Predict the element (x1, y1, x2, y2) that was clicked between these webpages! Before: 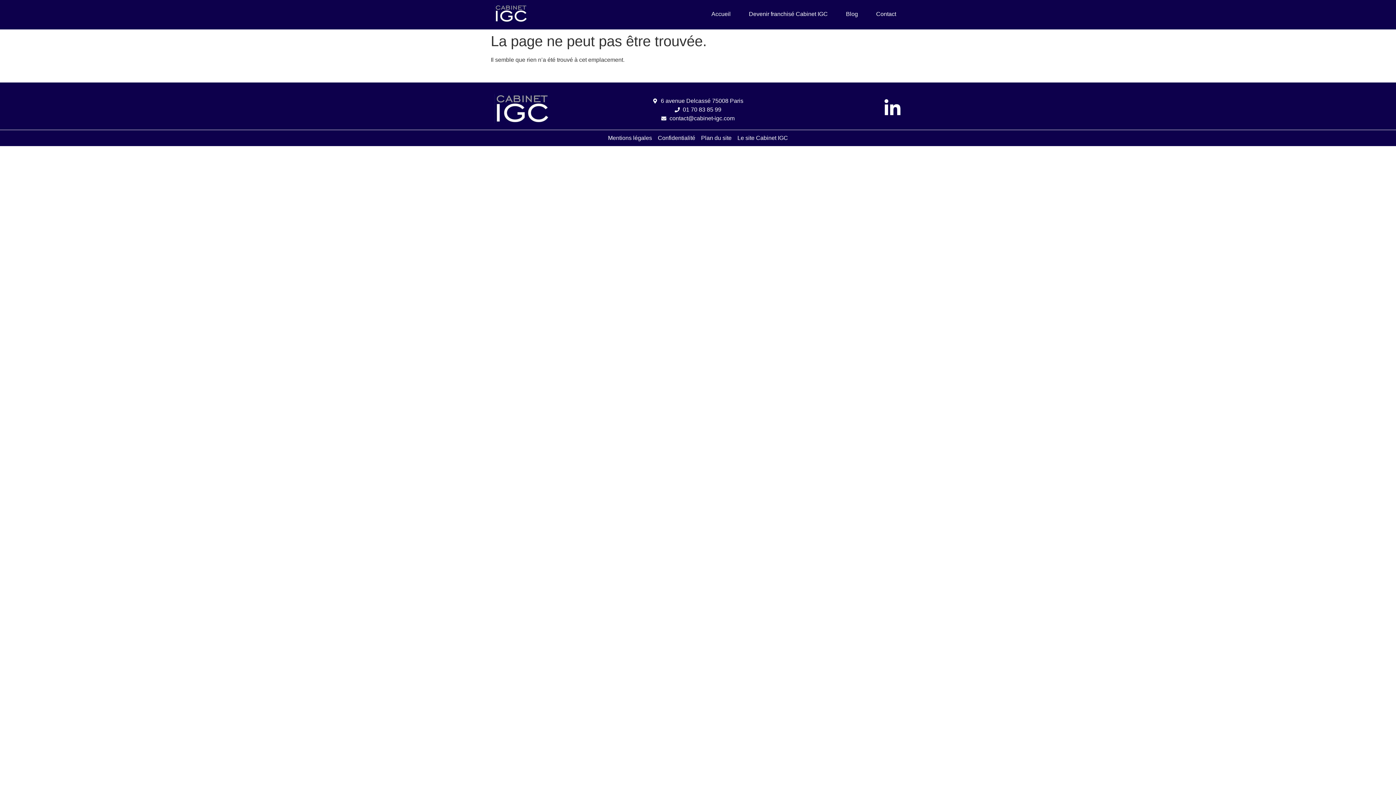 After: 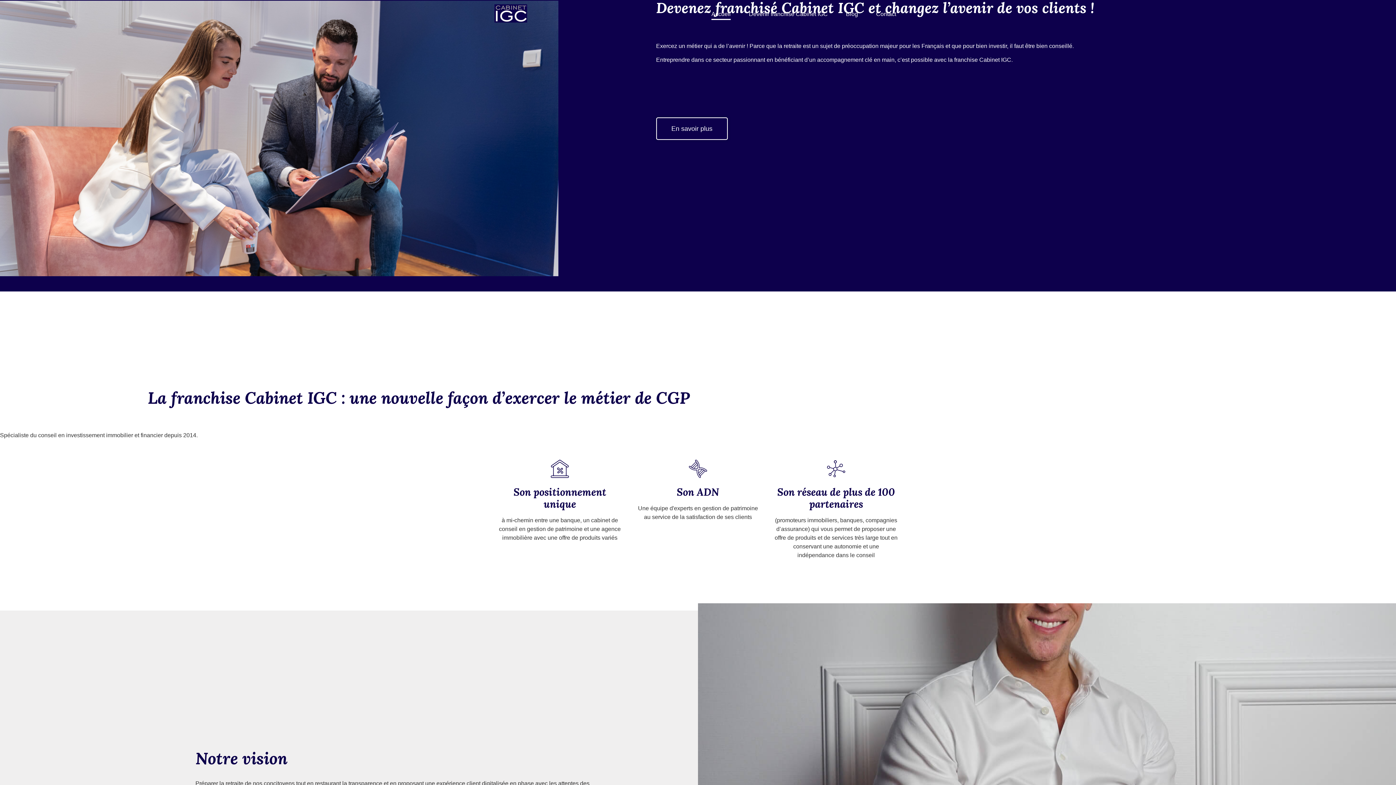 Action: bbox: (494, 93, 549, 123)